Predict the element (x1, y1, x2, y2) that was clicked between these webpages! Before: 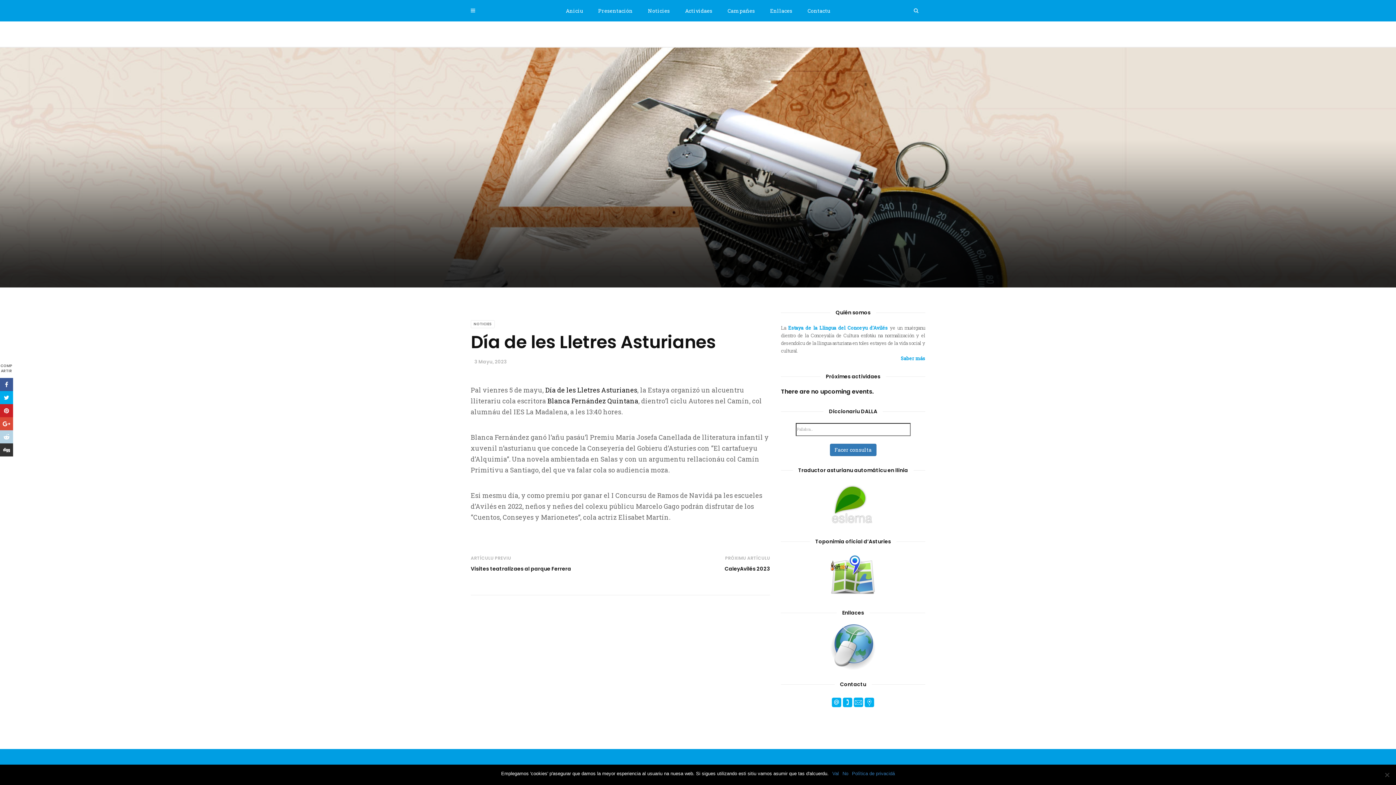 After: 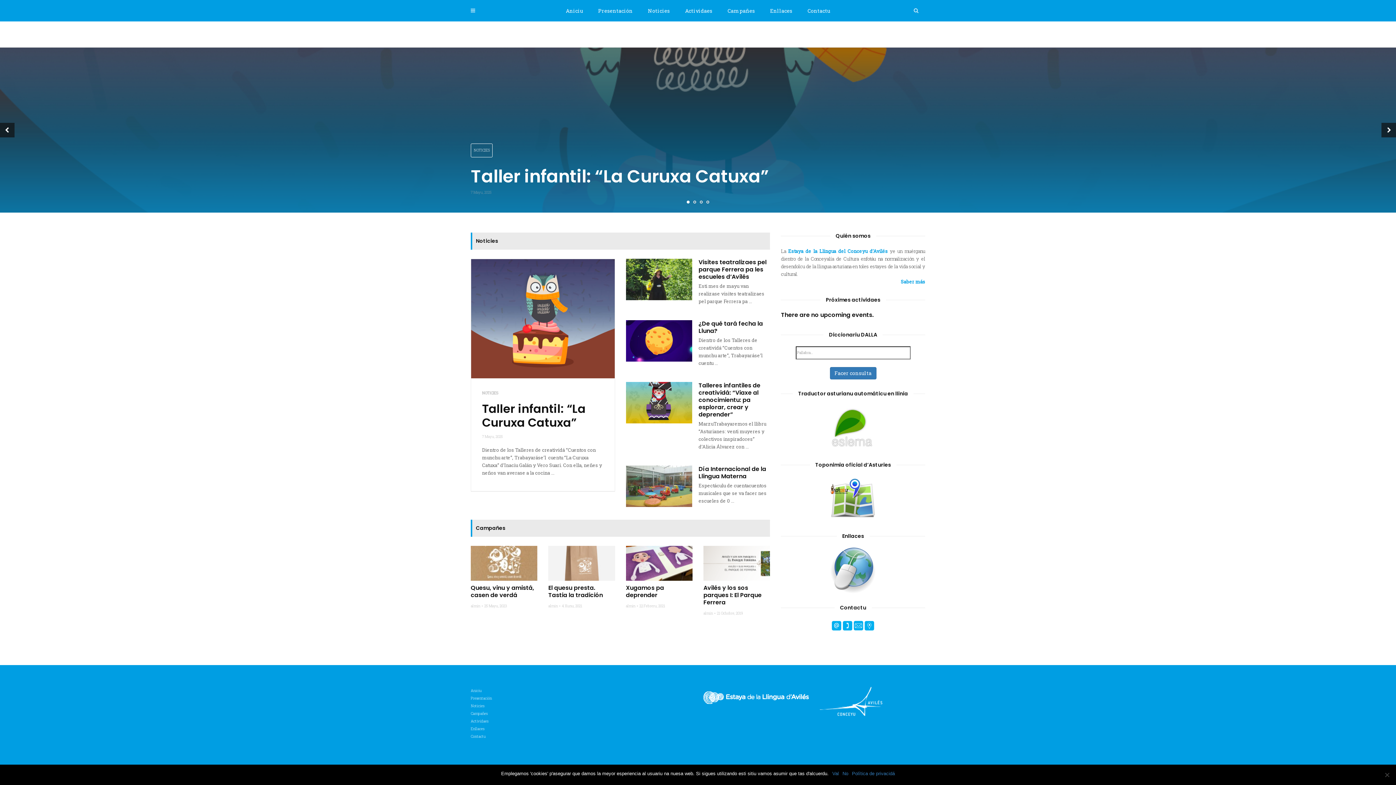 Action: bbox: (558, 0, 590, 21) label: Aniciu